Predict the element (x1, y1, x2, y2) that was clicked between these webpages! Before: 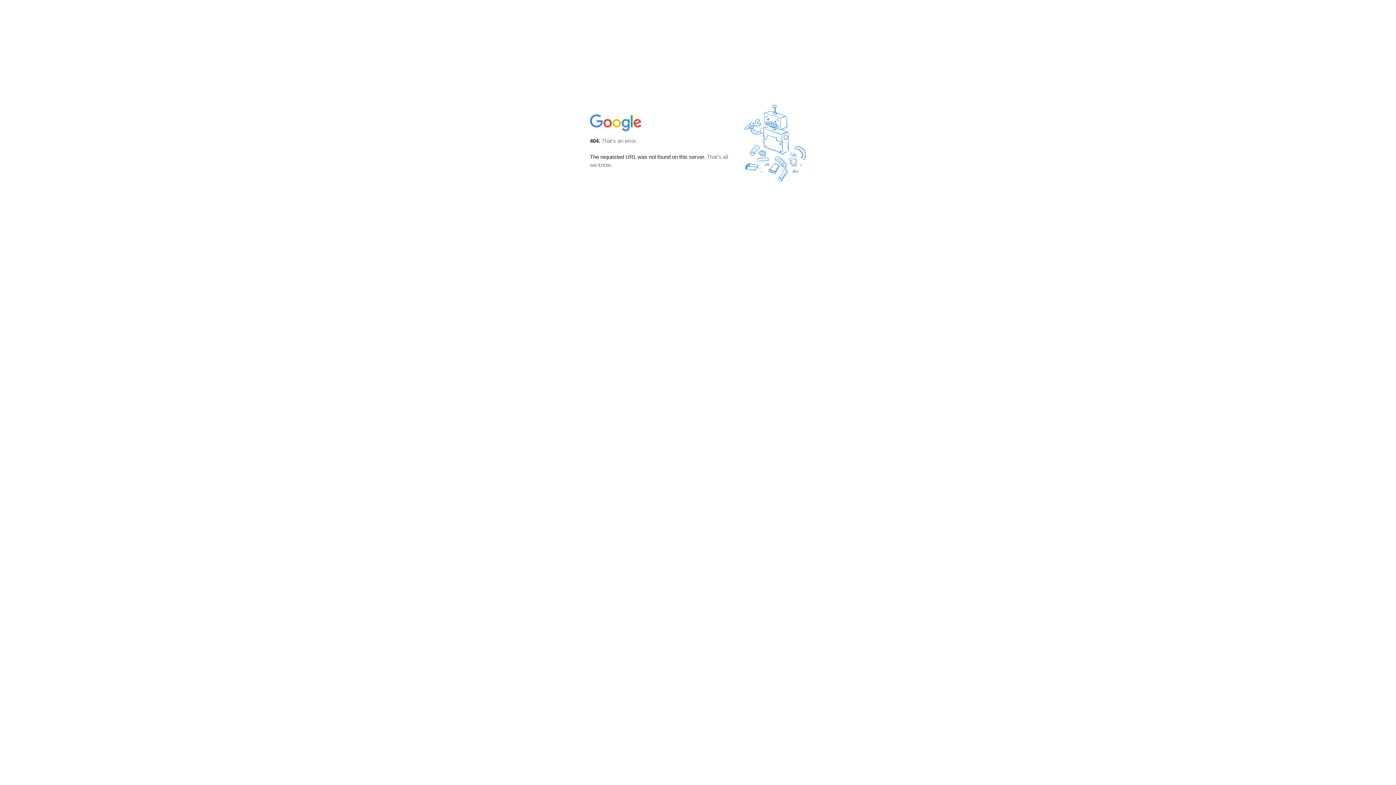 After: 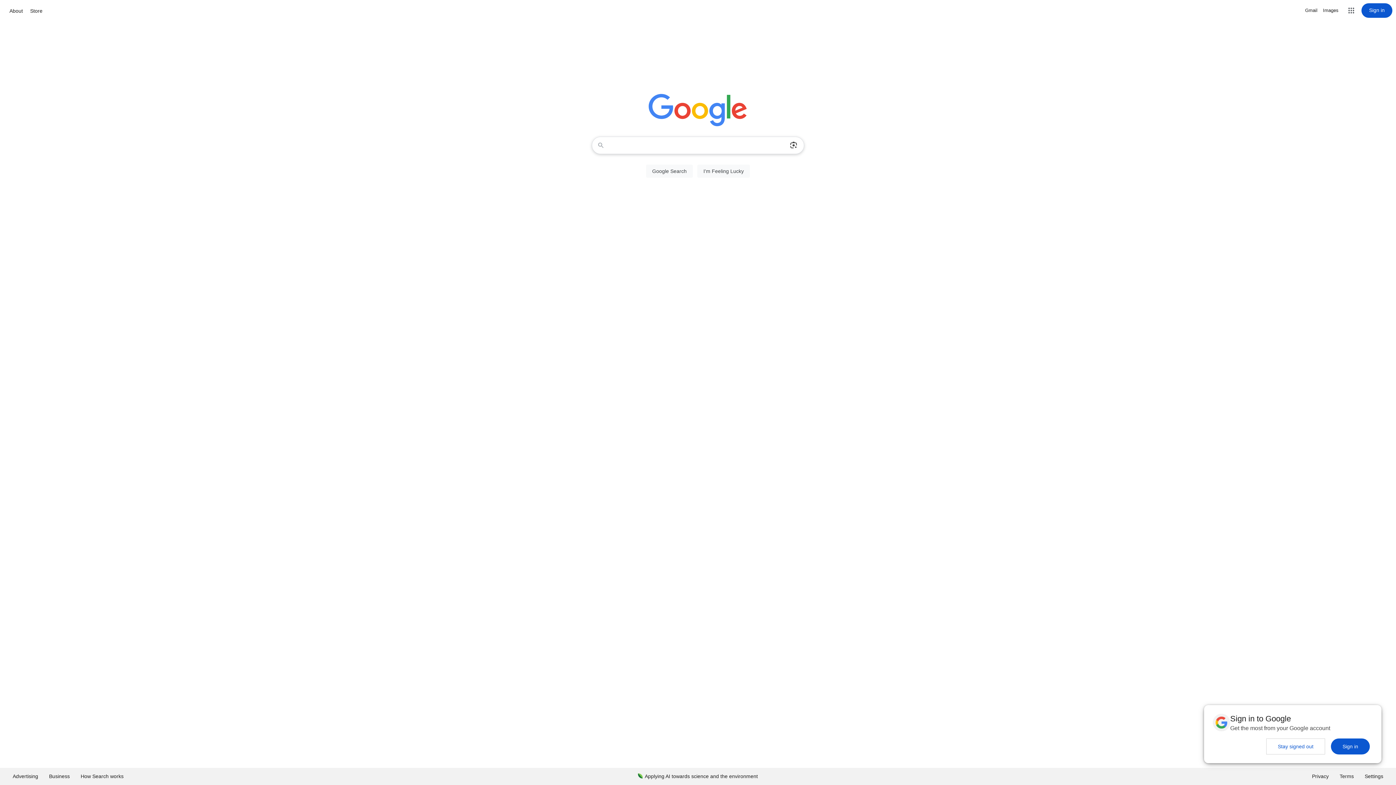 Action: bbox: (590, 127, 642, 134)